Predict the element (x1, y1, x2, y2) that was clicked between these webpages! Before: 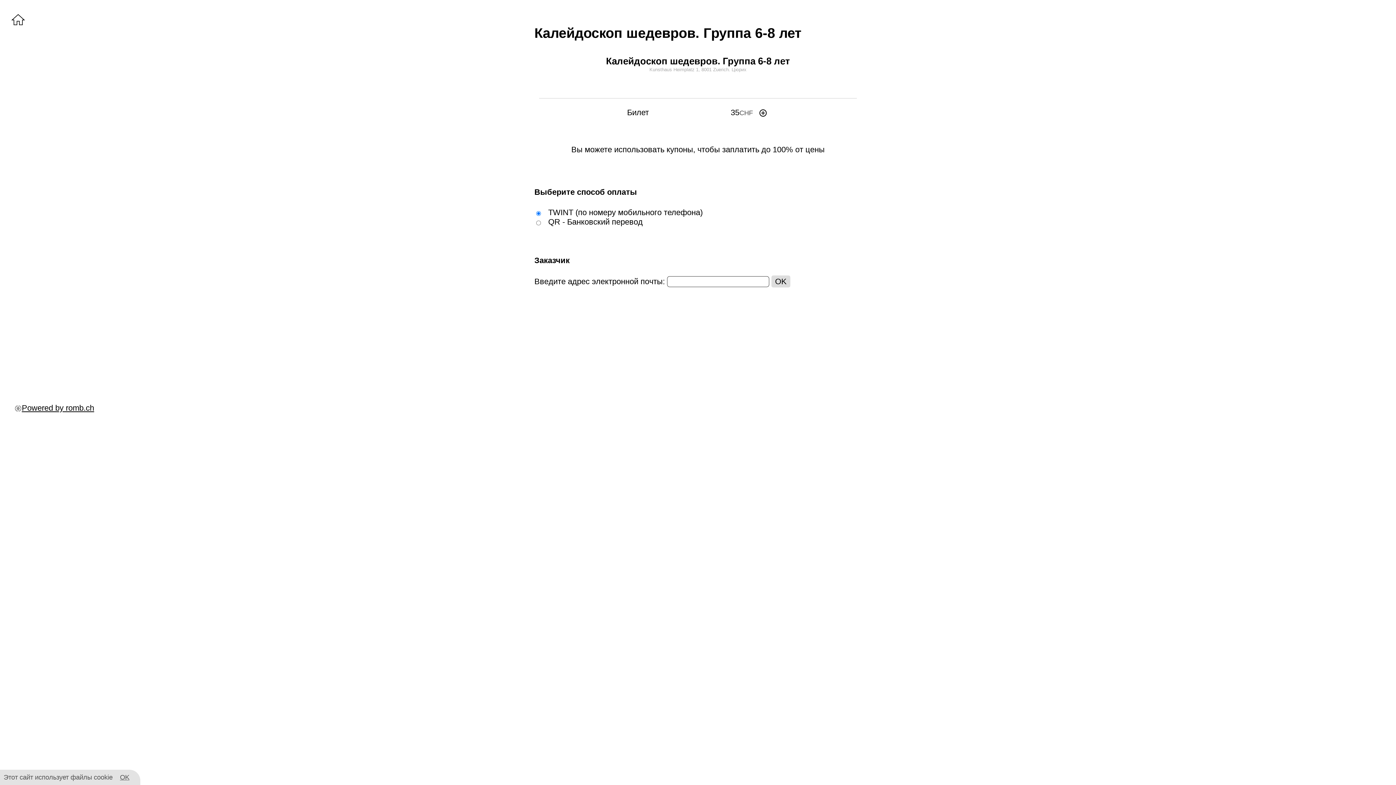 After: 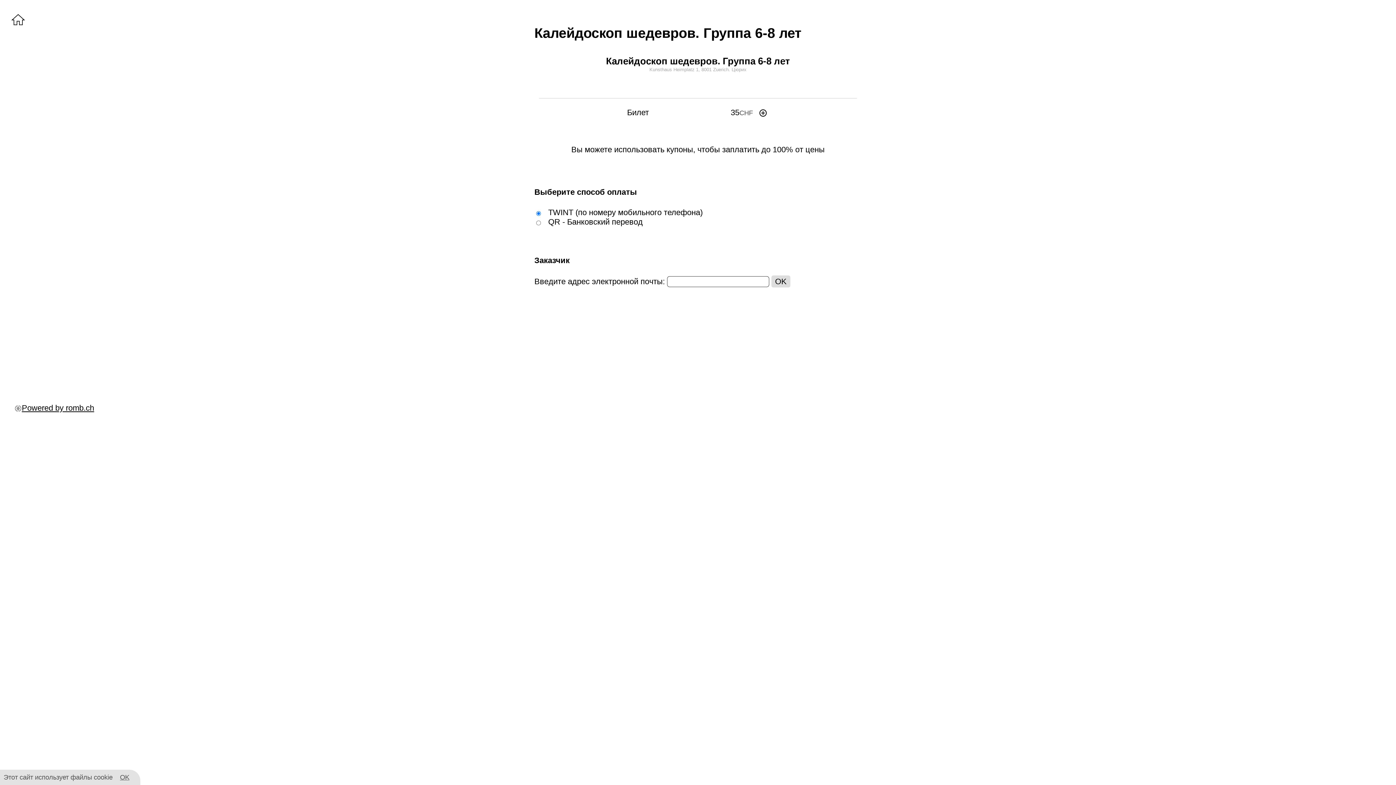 Action: label: Heimplatz 1, 8001 Zuerich bbox: (673, 66, 728, 72)